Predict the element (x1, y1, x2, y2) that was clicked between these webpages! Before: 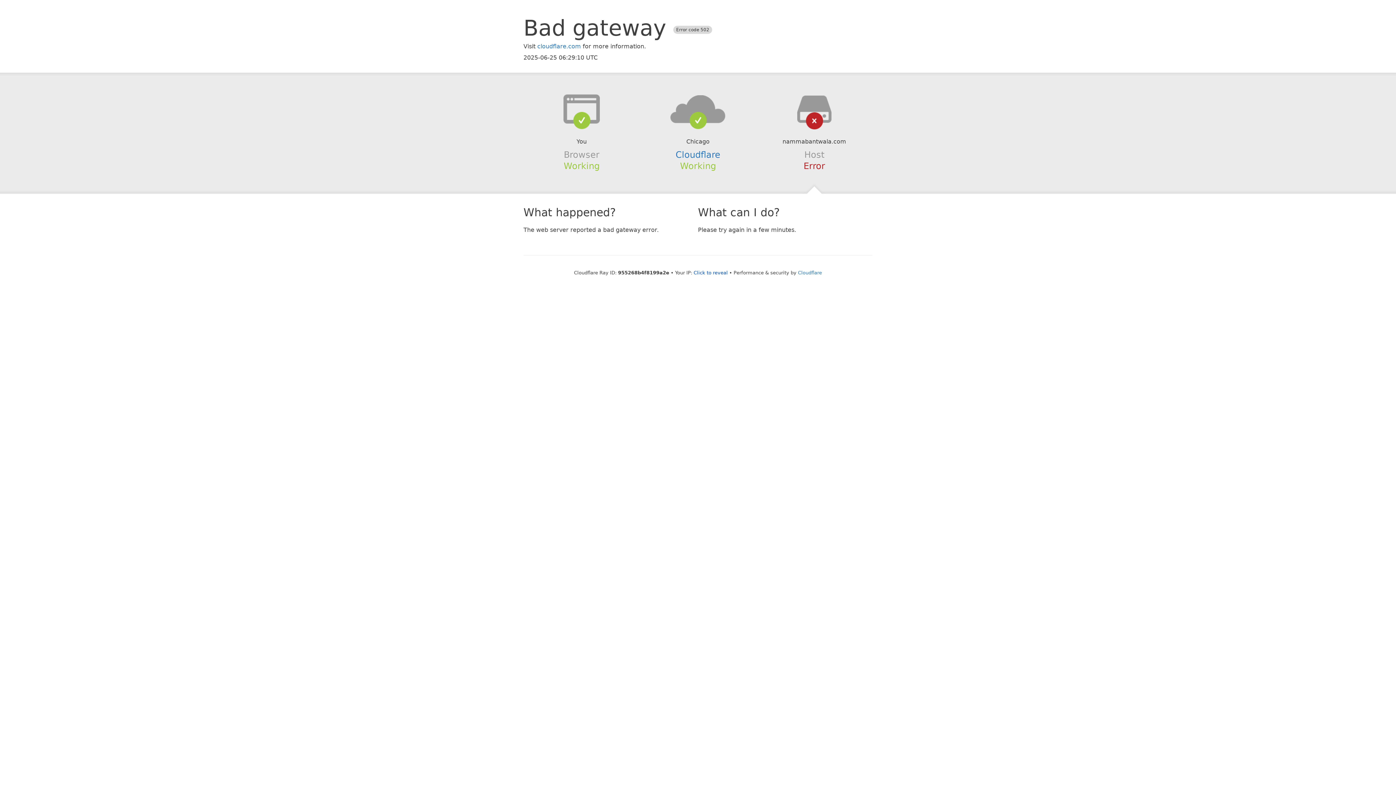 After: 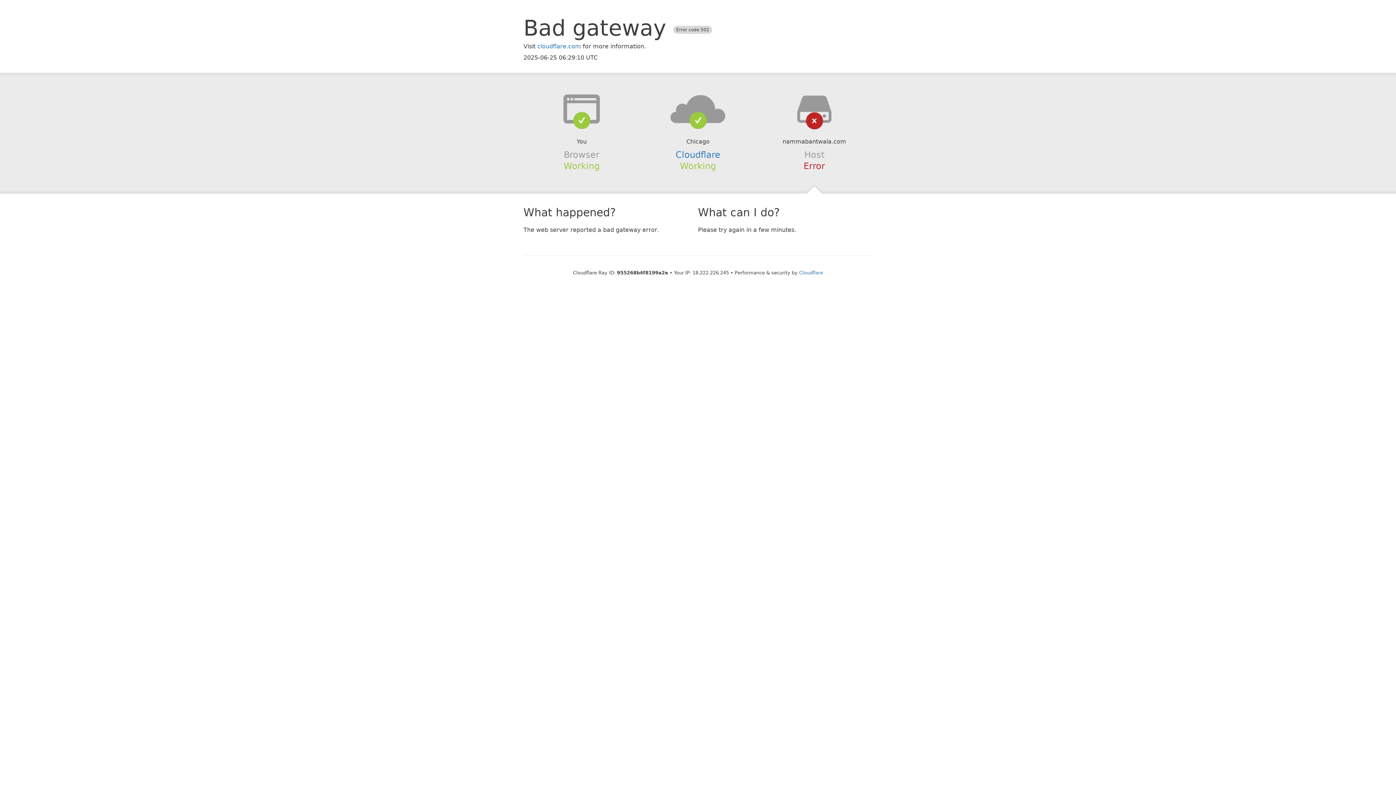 Action: label: Click to reveal bbox: (693, 270, 728, 275)